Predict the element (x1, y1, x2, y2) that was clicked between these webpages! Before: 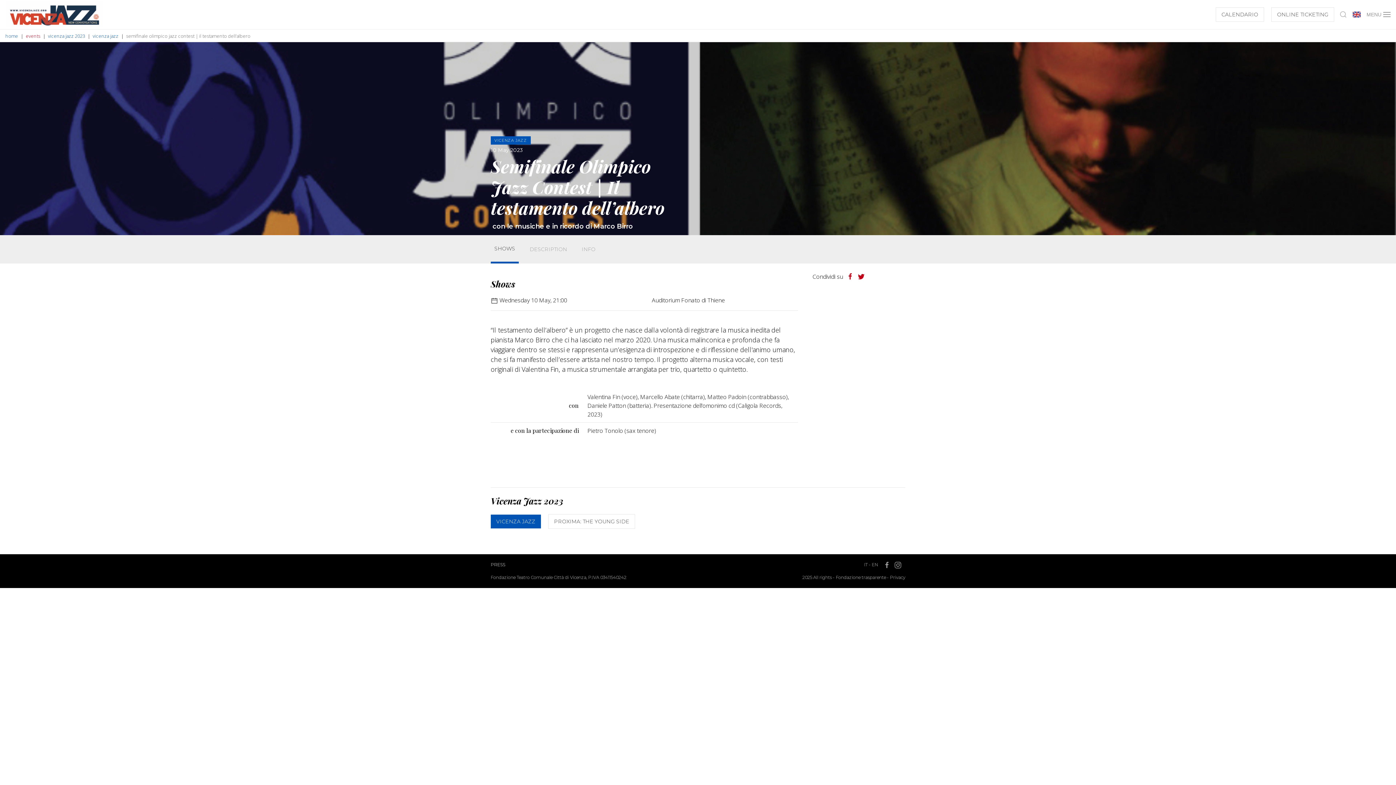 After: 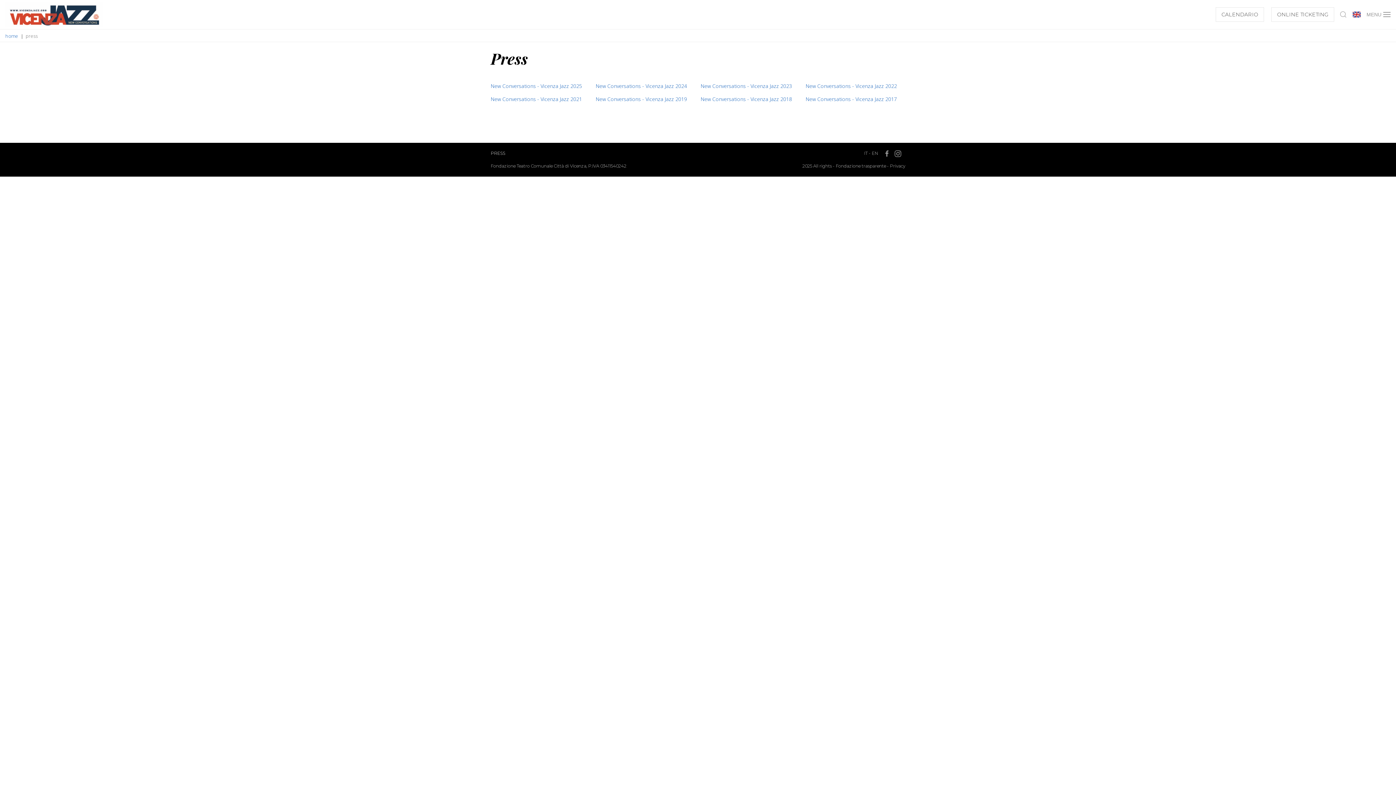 Action: bbox: (490, 561, 505, 568) label: PRESS